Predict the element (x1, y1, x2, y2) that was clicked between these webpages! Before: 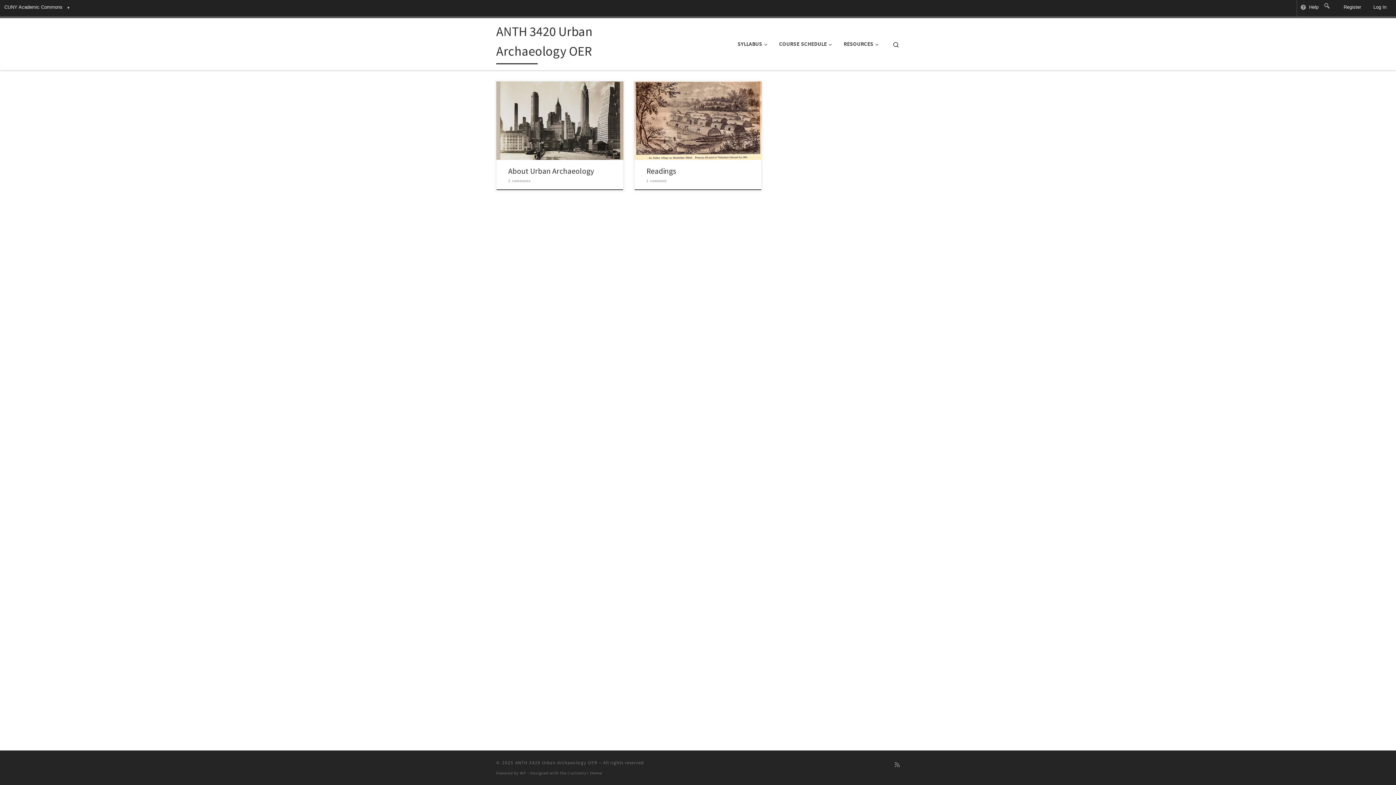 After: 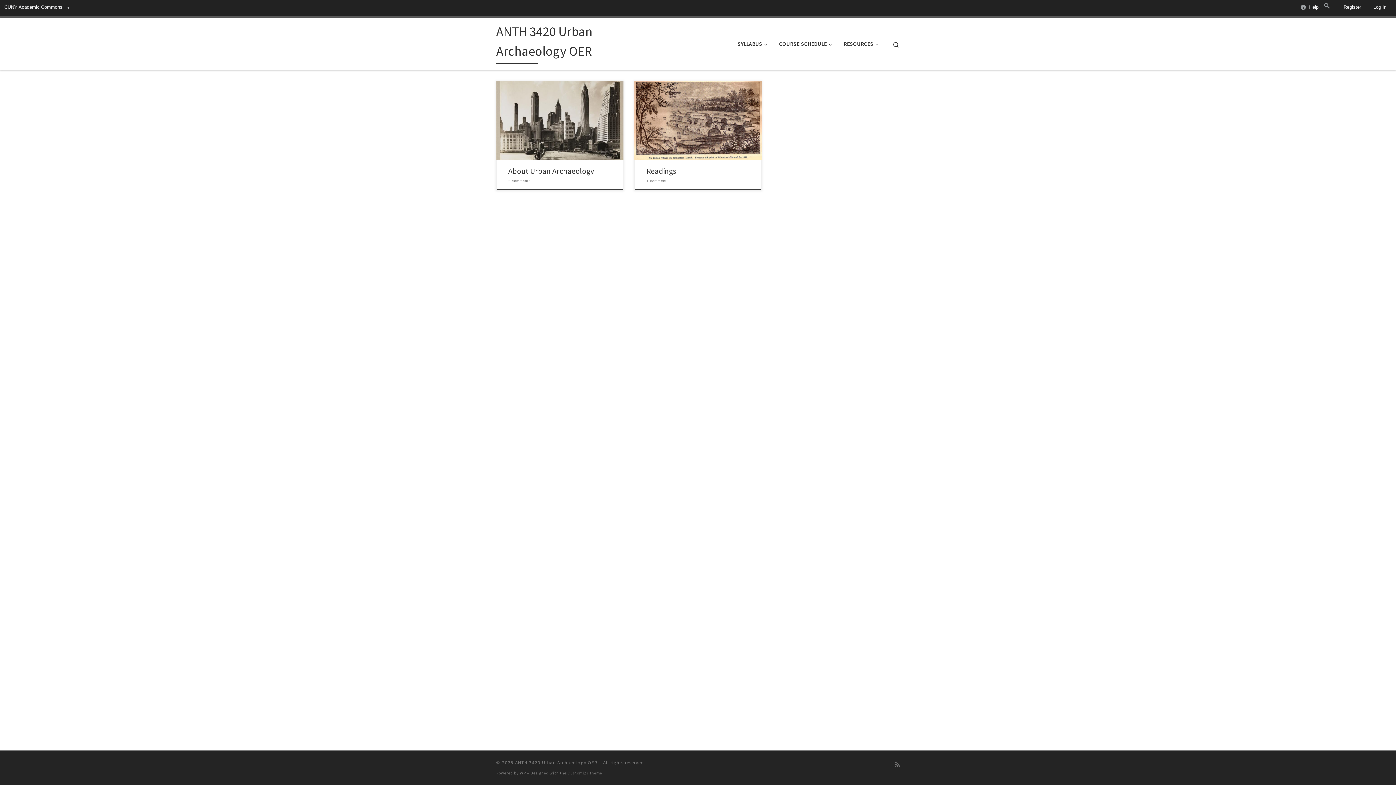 Action: label: ANTH 3420 Urban Archaeology OER bbox: (496, 21, 622, 64)